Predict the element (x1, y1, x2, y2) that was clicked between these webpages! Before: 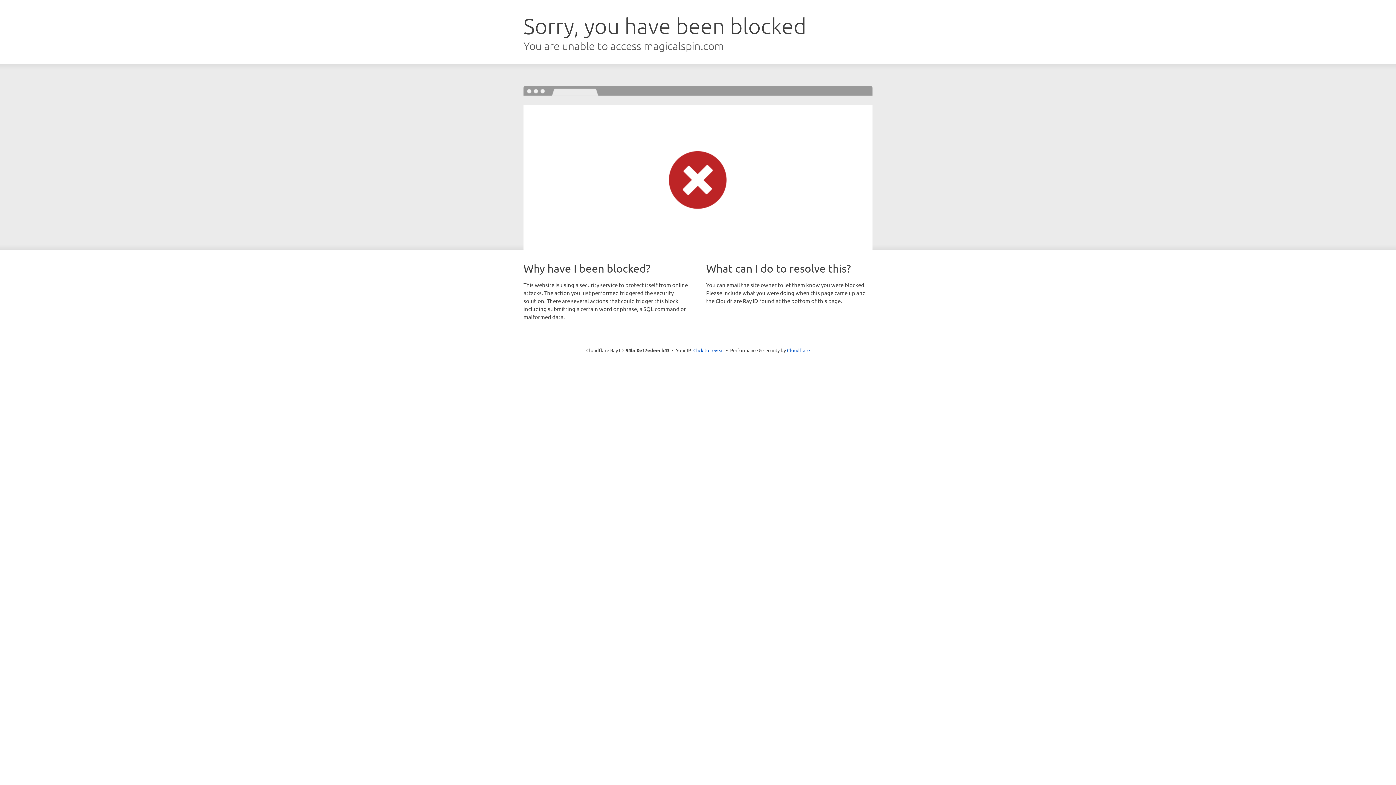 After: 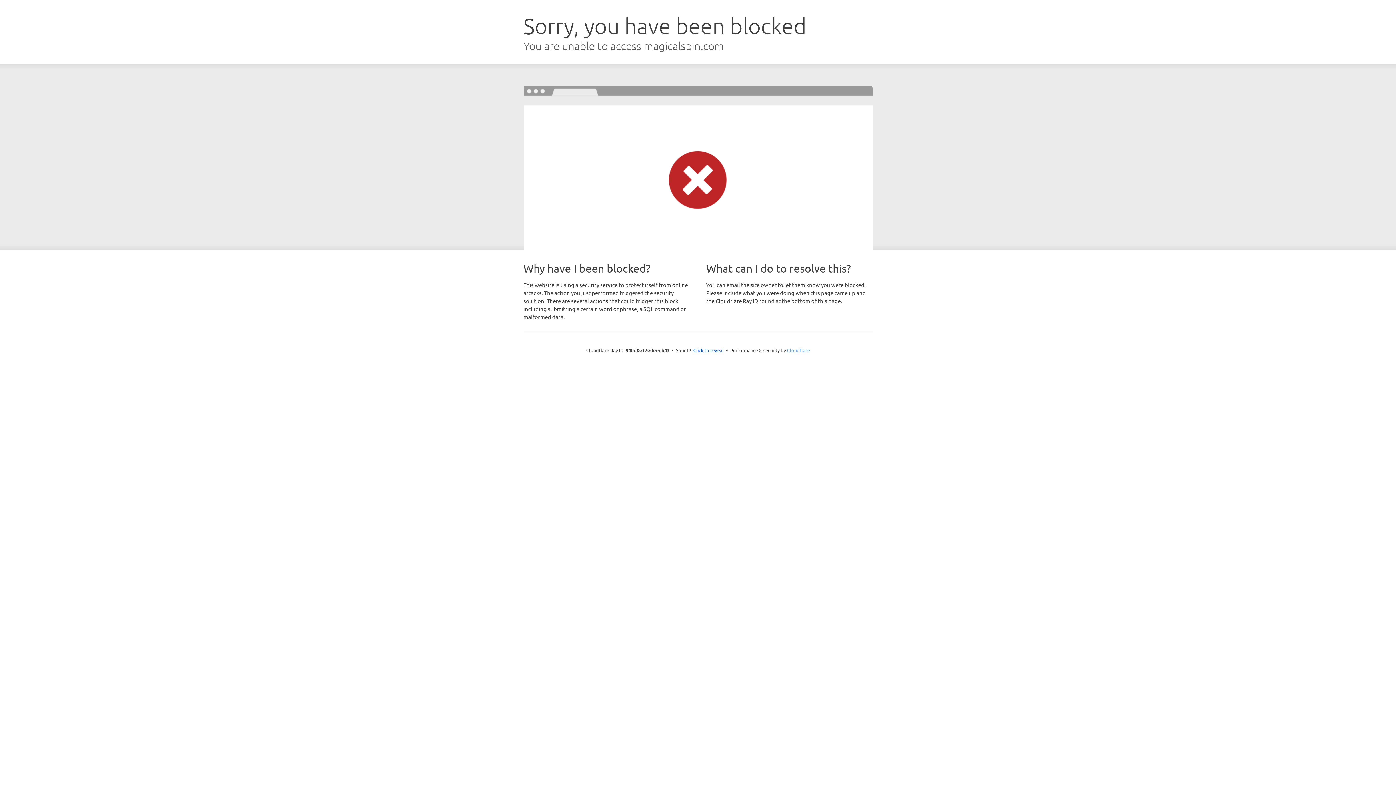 Action: bbox: (787, 347, 810, 353) label: Cloudflare